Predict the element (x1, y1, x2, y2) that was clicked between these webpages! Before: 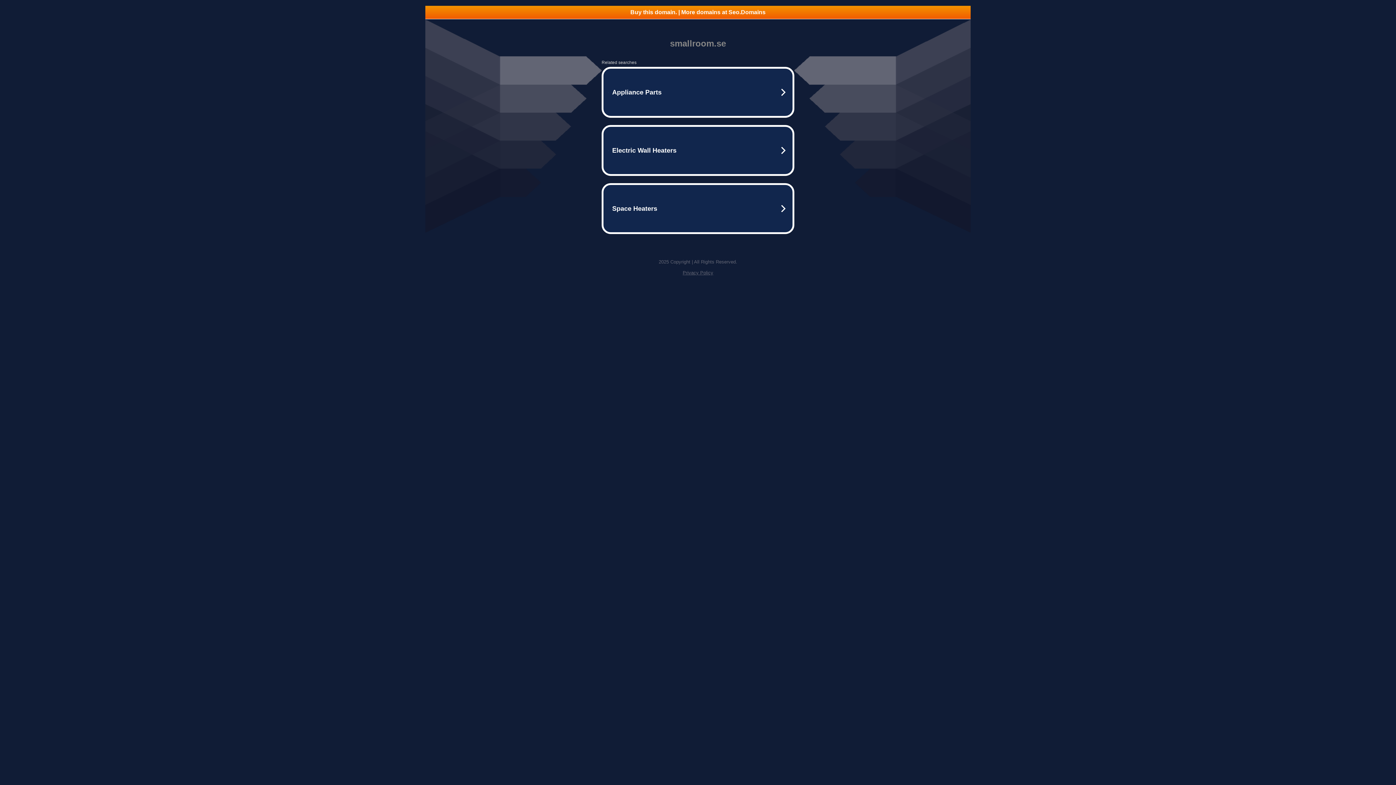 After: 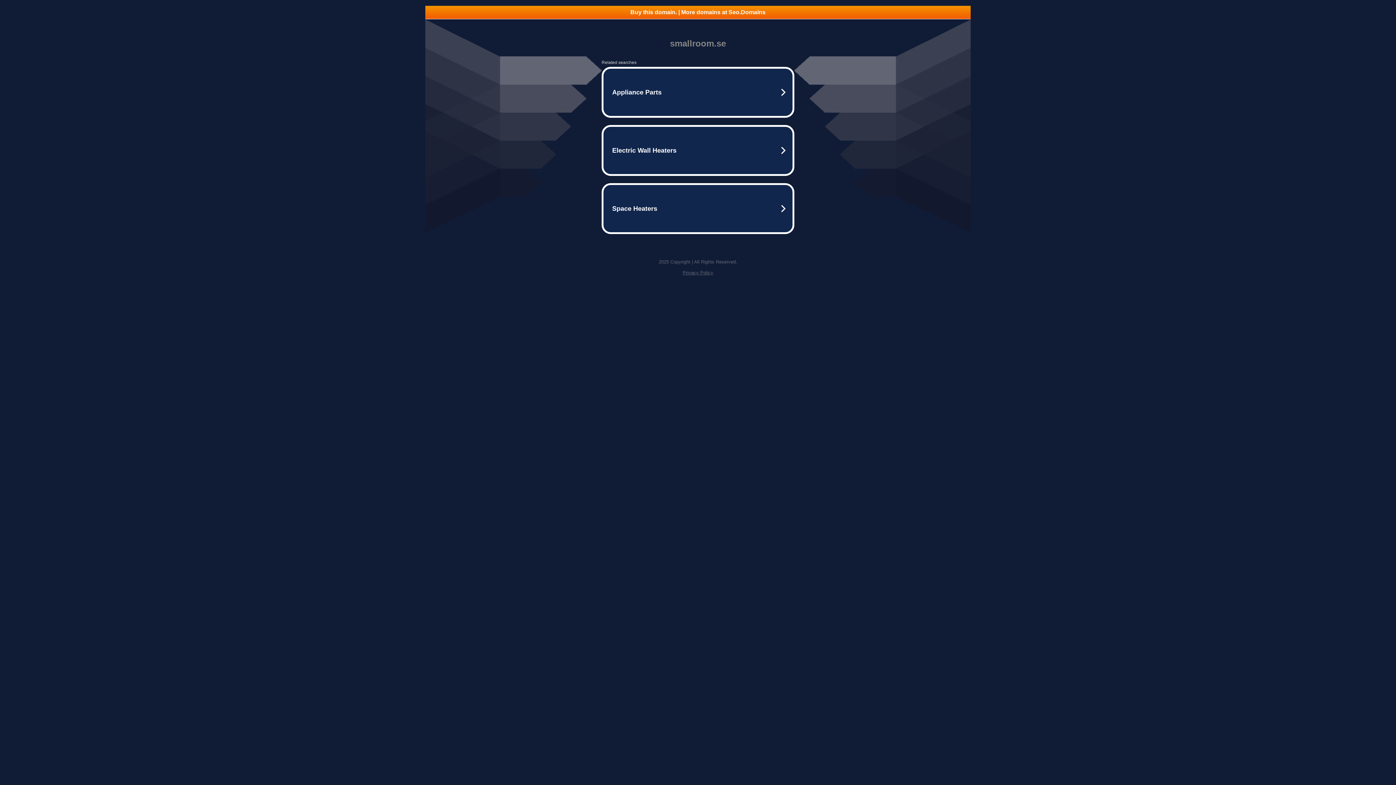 Action: bbox: (682, 270, 713, 275) label: Privacy Policy